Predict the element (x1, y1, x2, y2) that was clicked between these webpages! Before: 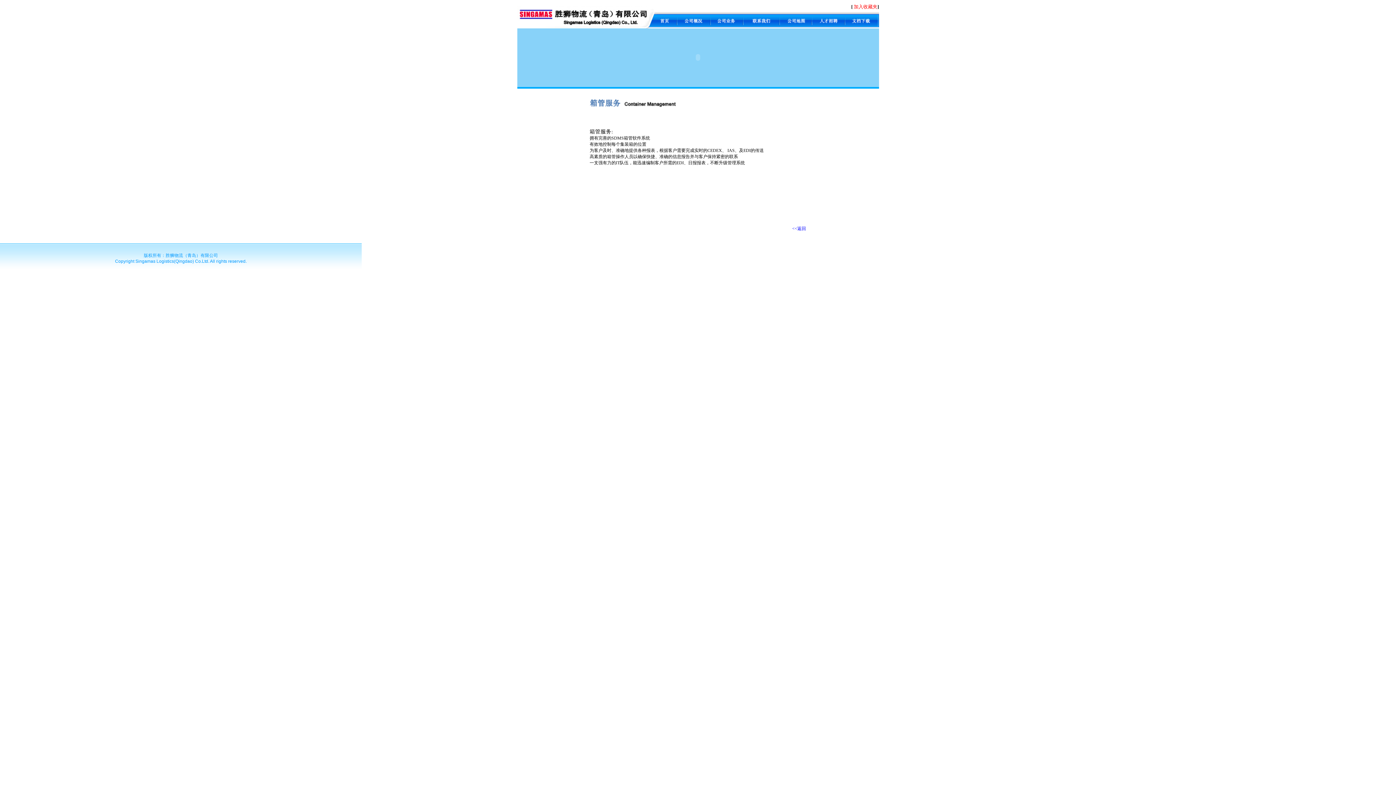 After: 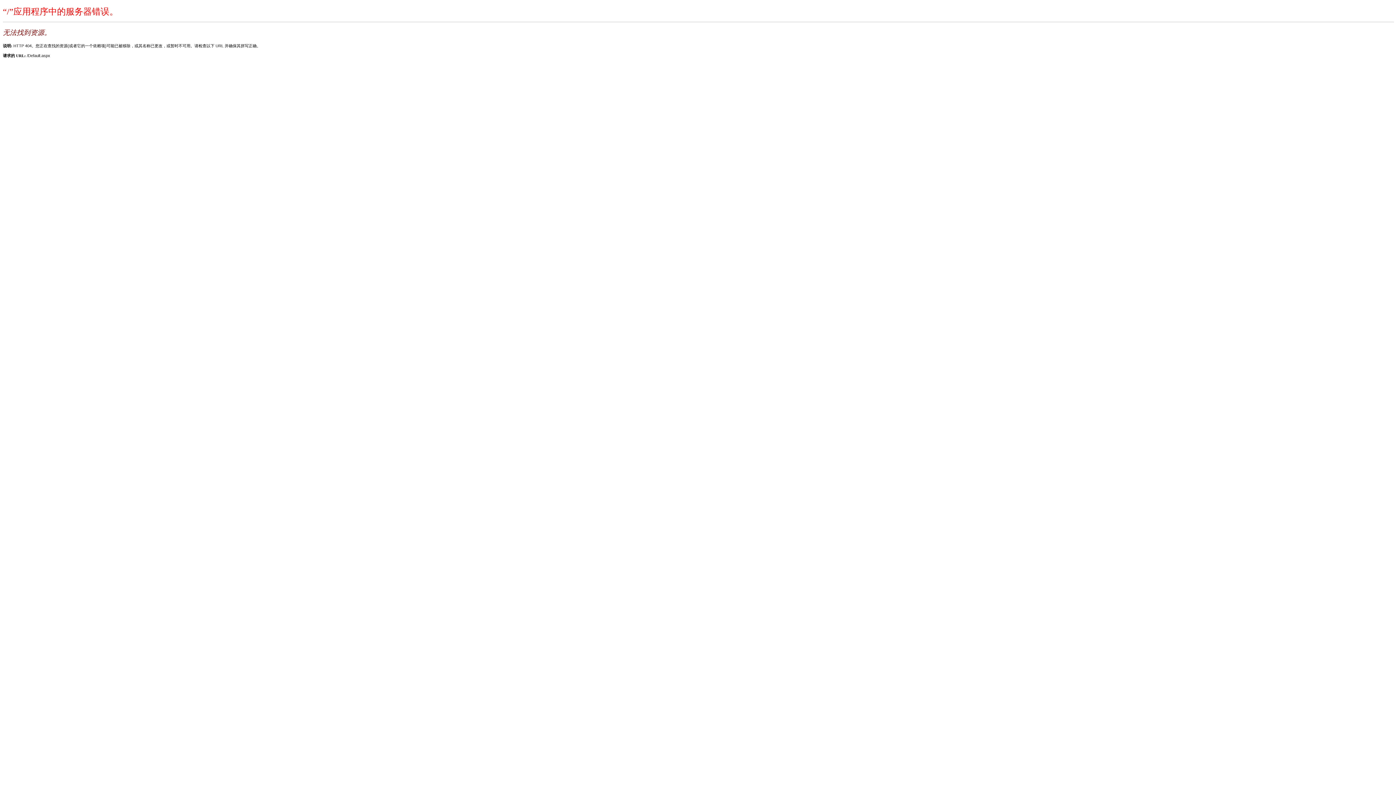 Action: bbox: (792, 226, 806, 231) label: <<返回